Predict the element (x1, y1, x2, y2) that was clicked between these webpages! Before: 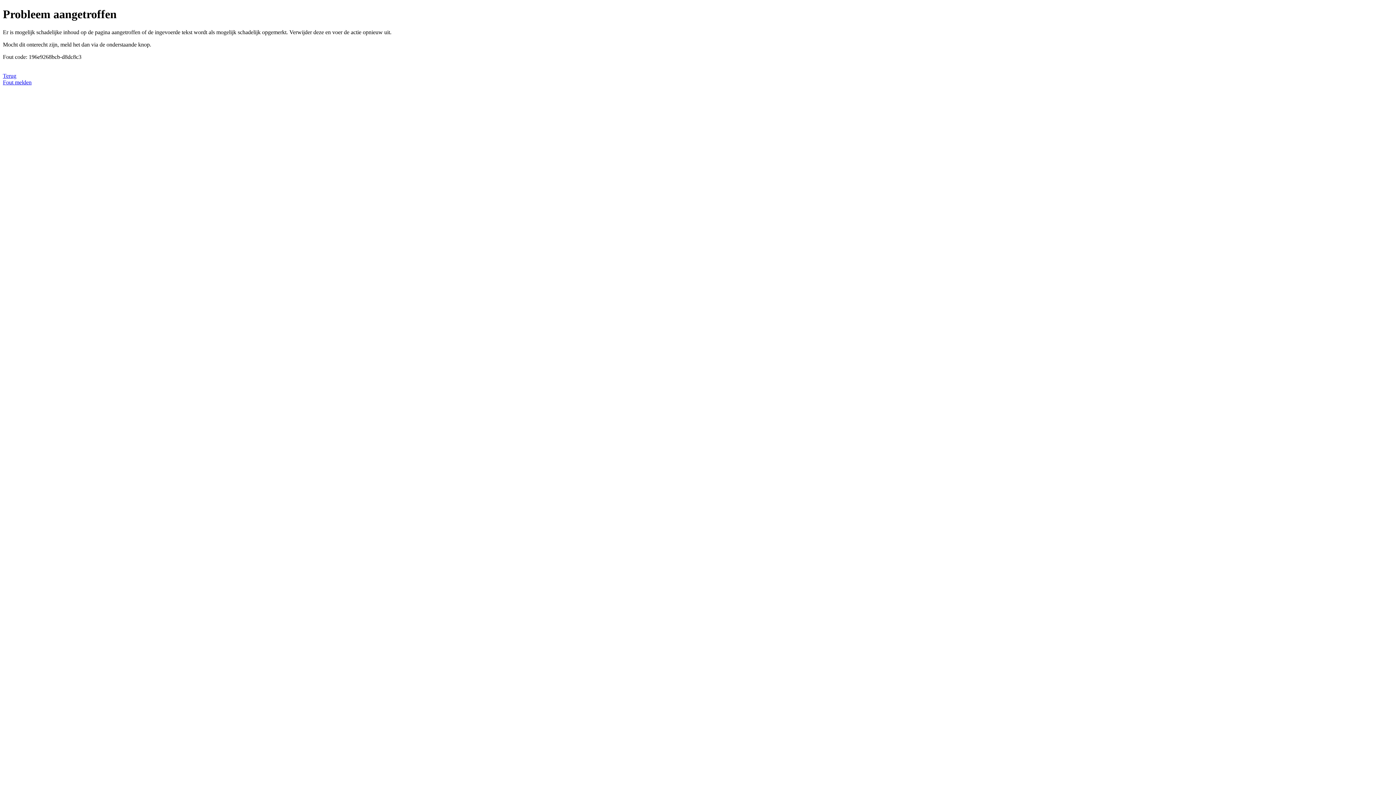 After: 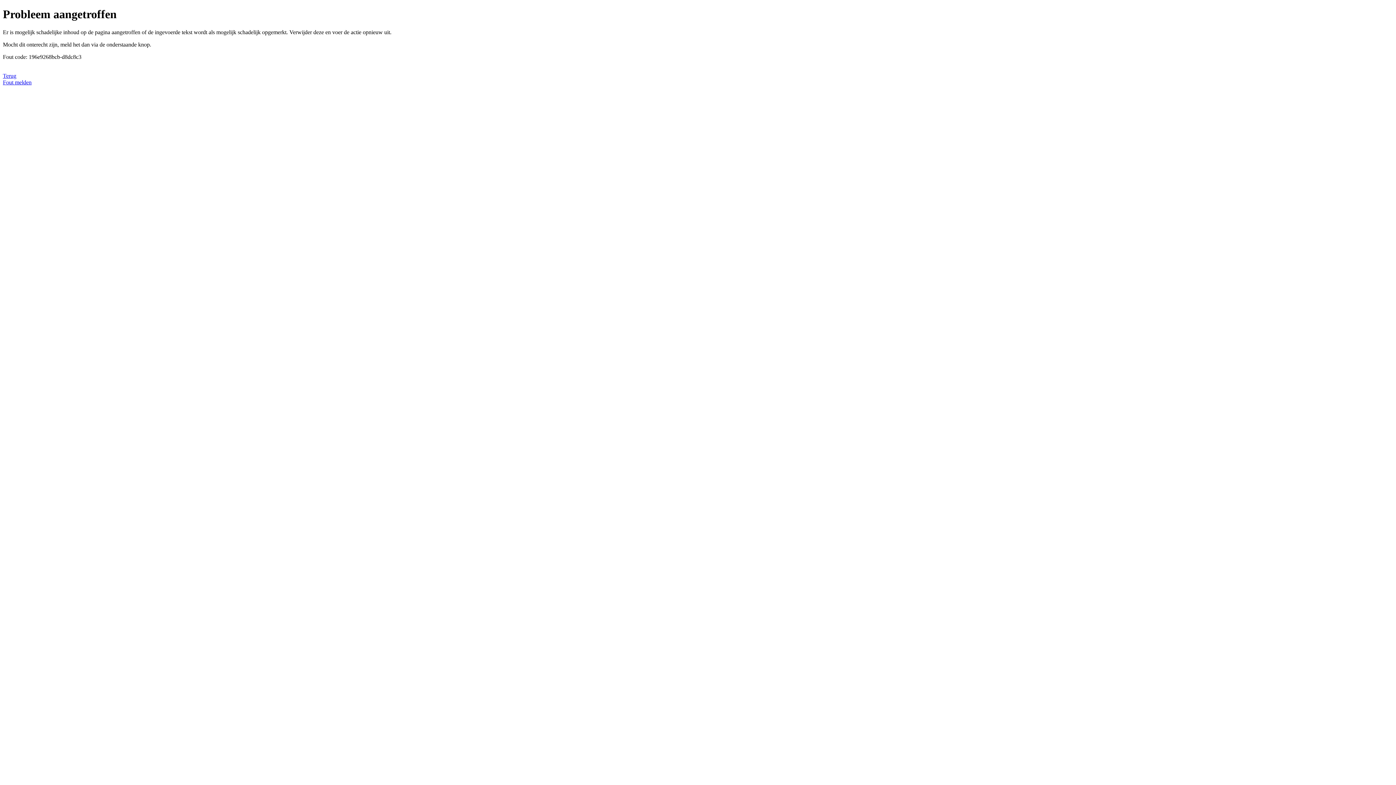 Action: bbox: (2, 79, 31, 85) label: Fout melden